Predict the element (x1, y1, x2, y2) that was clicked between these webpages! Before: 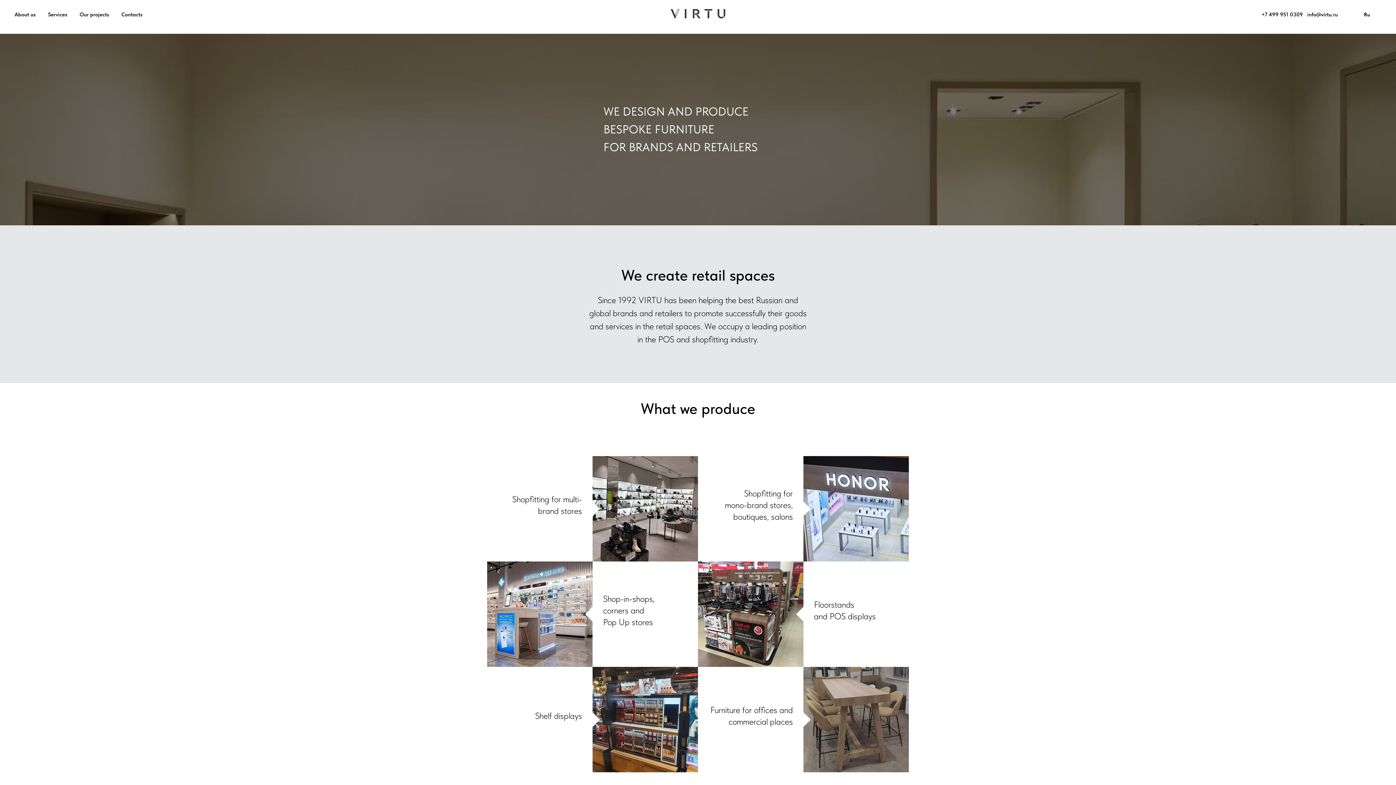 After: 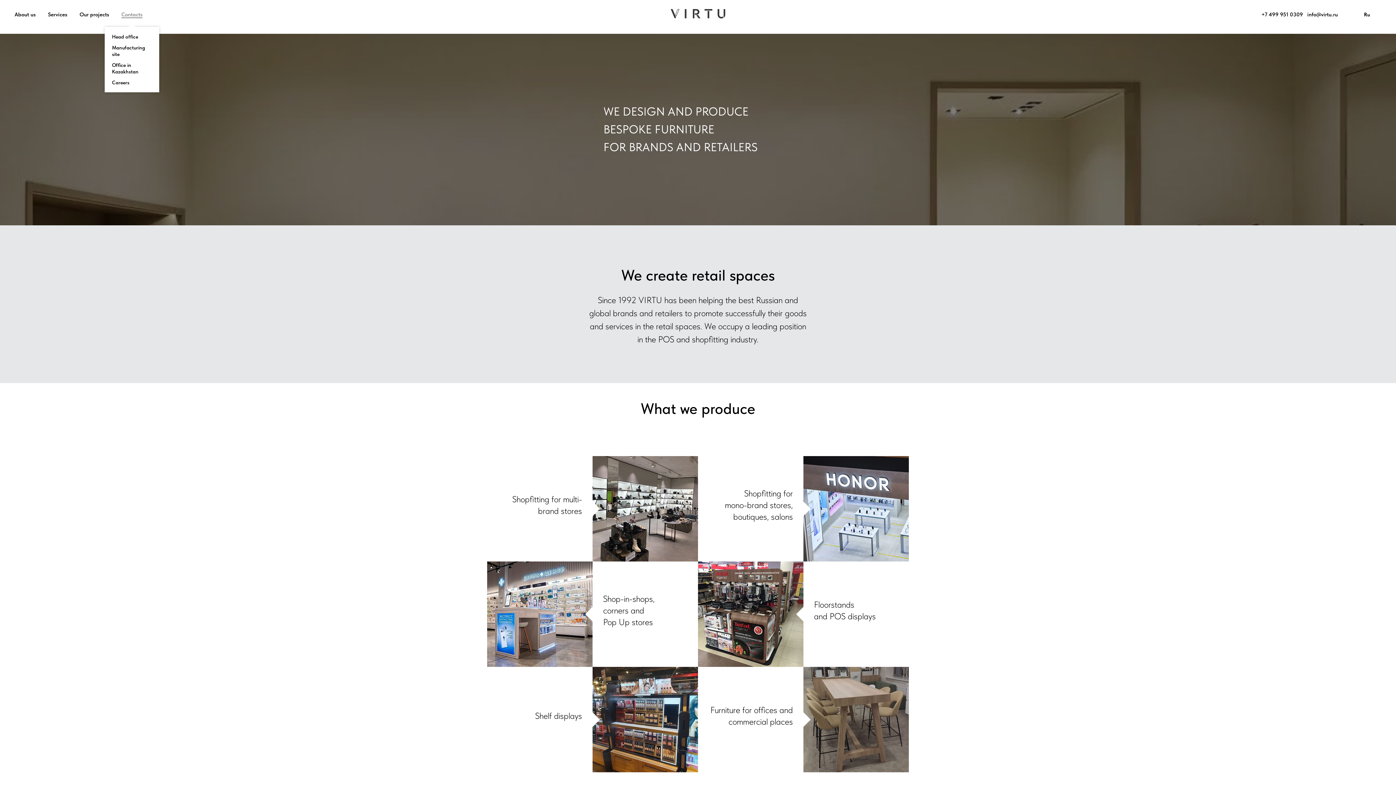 Action: label: Contacts bbox: (121, 11, 142, 17)